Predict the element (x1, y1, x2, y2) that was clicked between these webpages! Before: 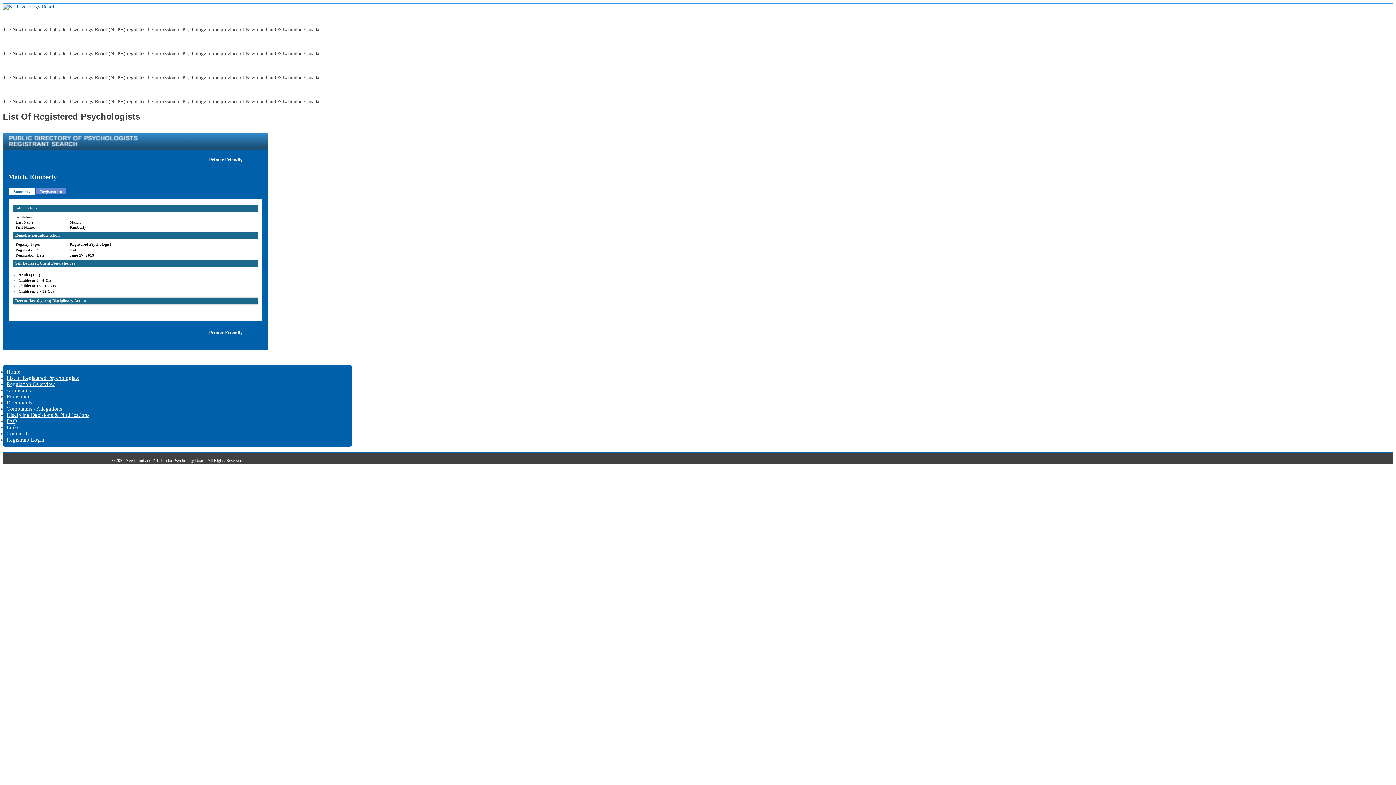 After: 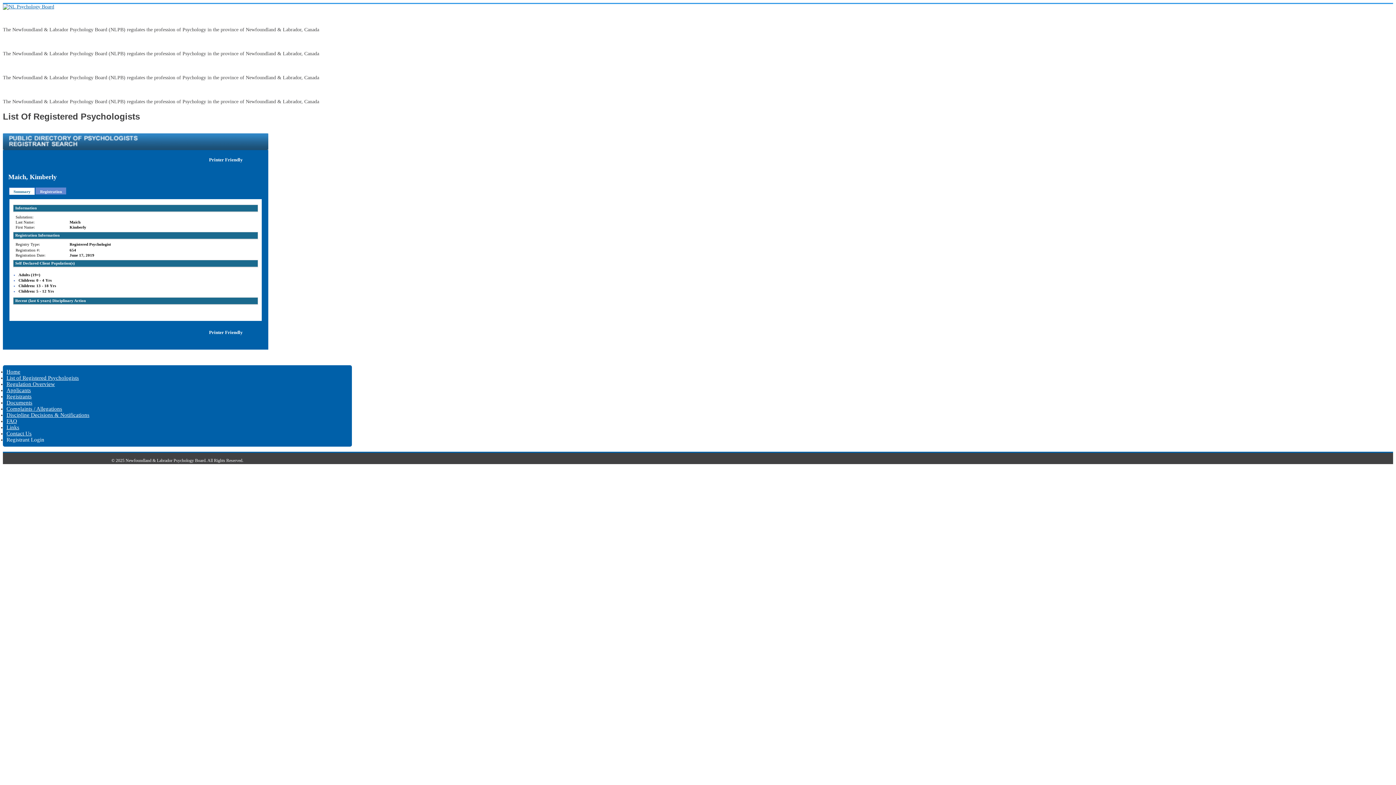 Action: label: Registrant Login bbox: (6, 437, 44, 442)